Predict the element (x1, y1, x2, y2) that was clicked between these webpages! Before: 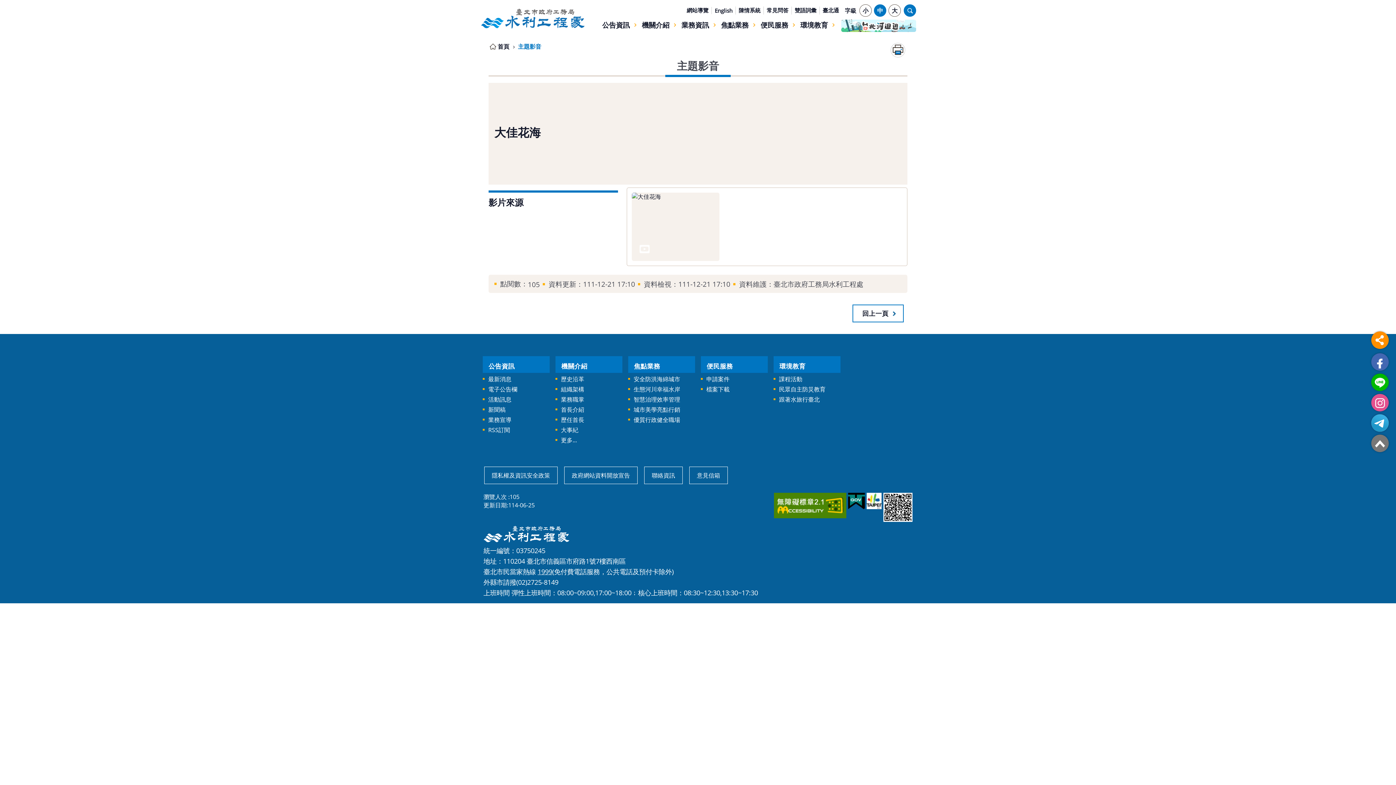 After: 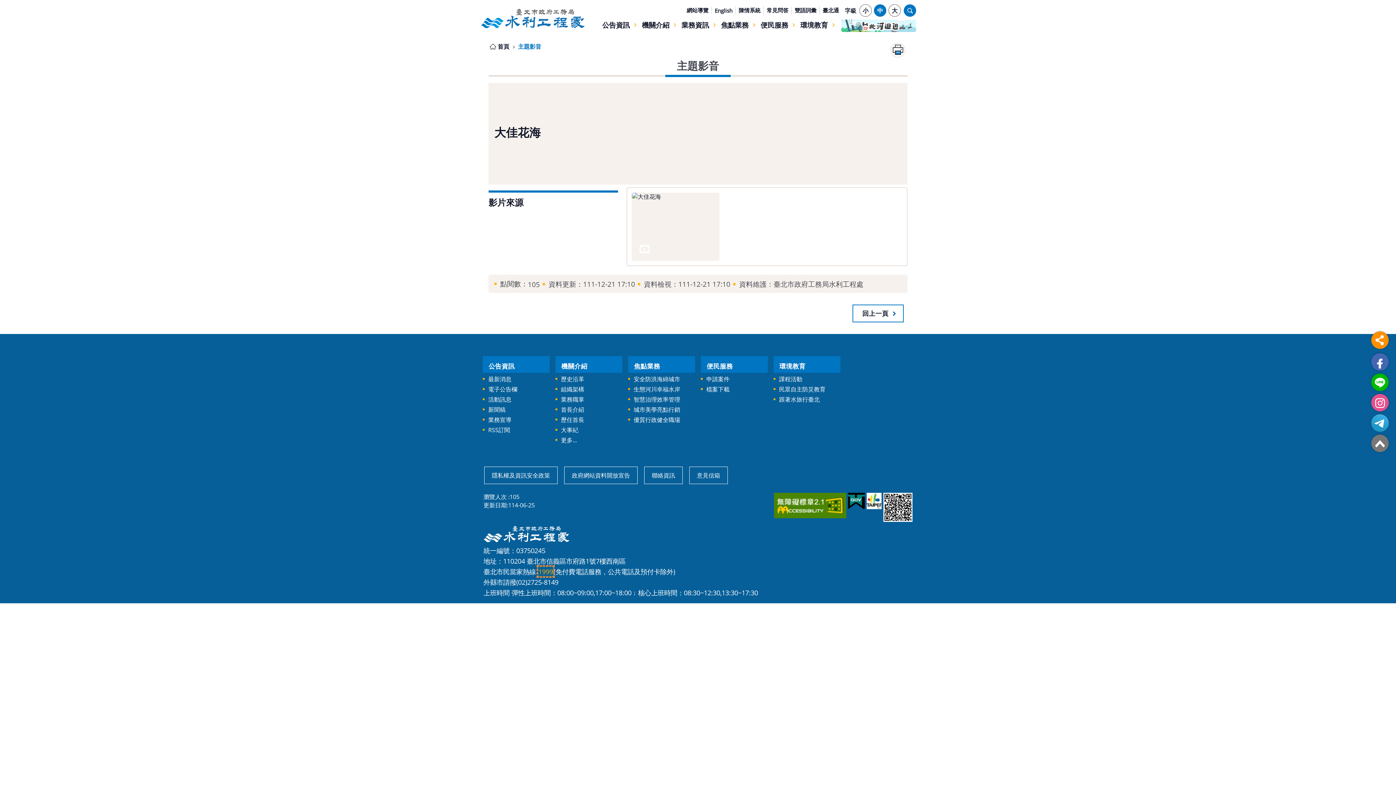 Action: bbox: (537, 567, 552, 576) label: 1999